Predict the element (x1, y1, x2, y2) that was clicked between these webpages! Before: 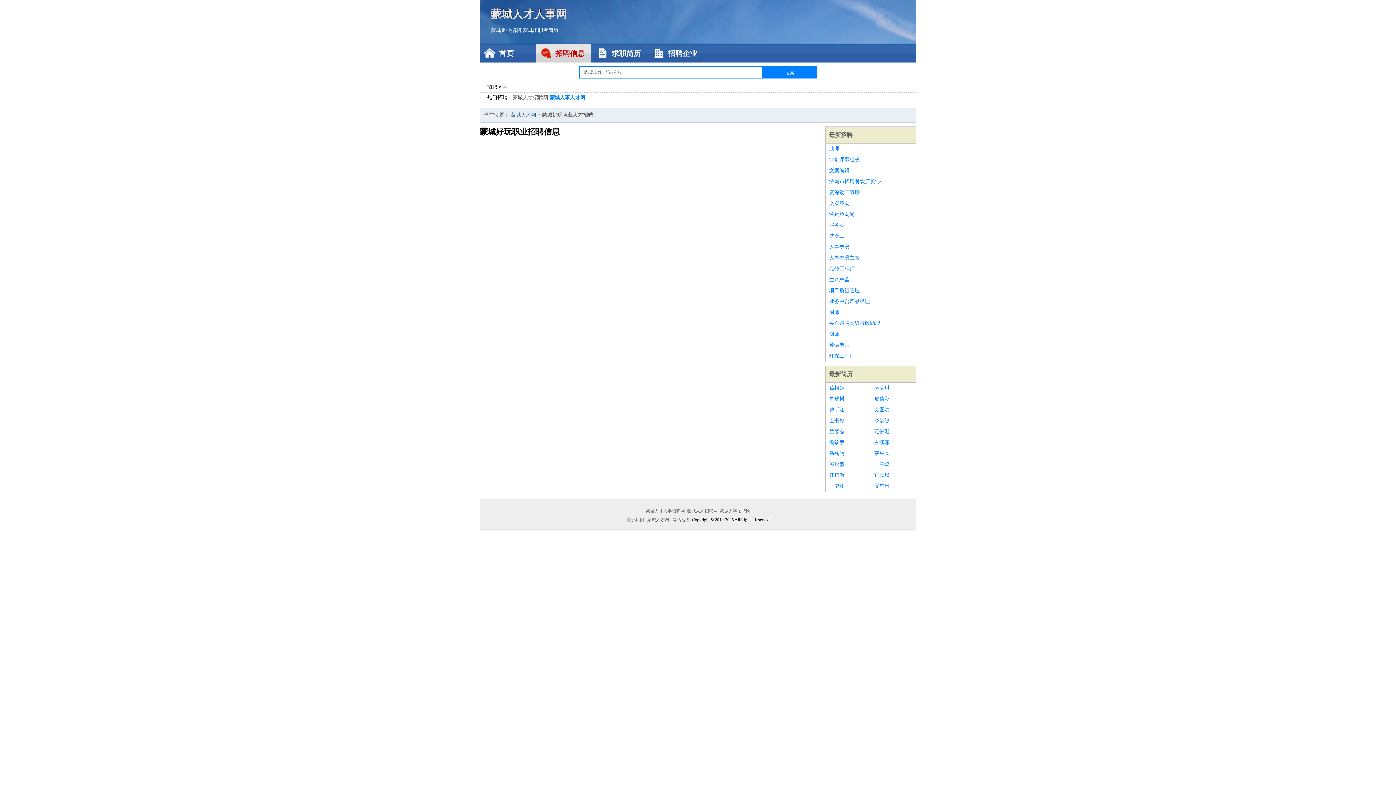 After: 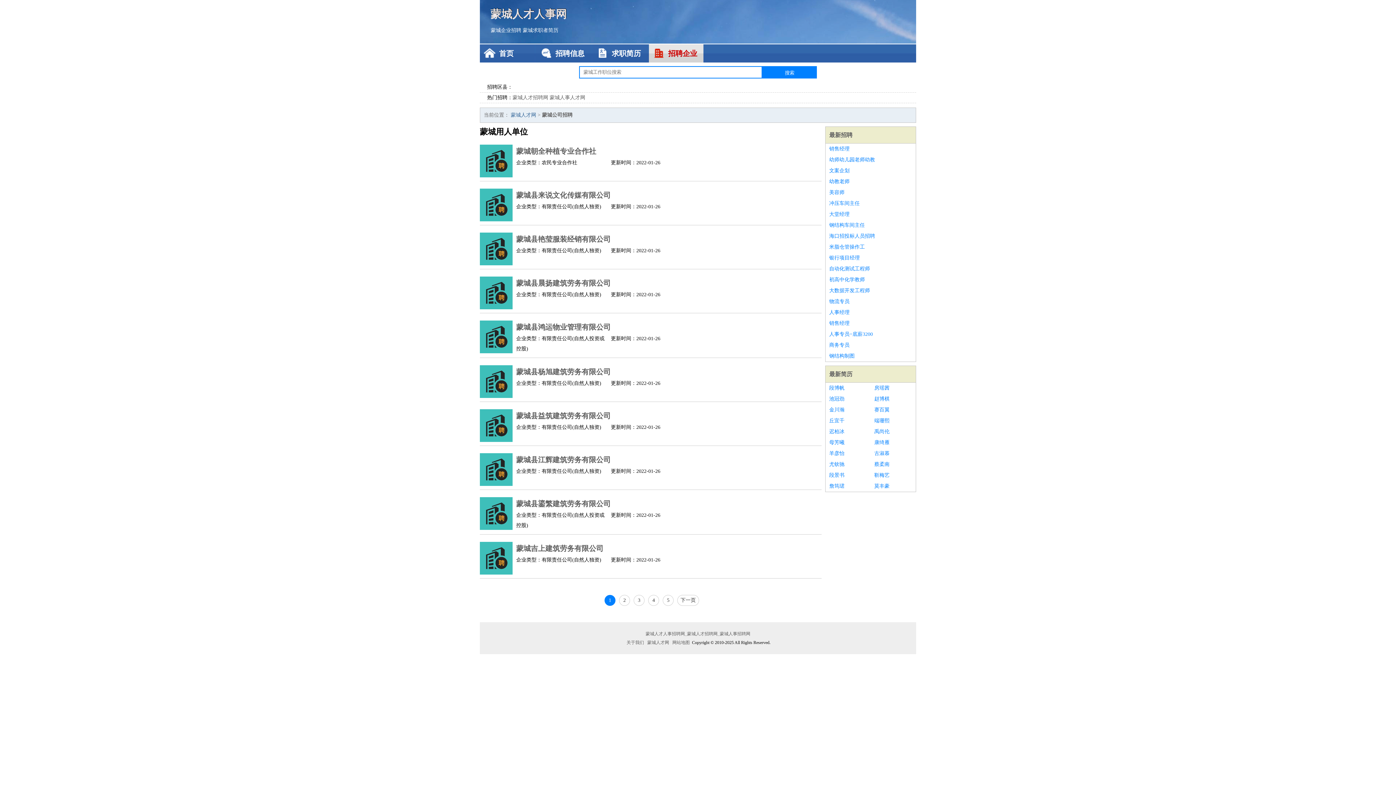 Action: label: 招聘企业 bbox: (649, 44, 703, 62)